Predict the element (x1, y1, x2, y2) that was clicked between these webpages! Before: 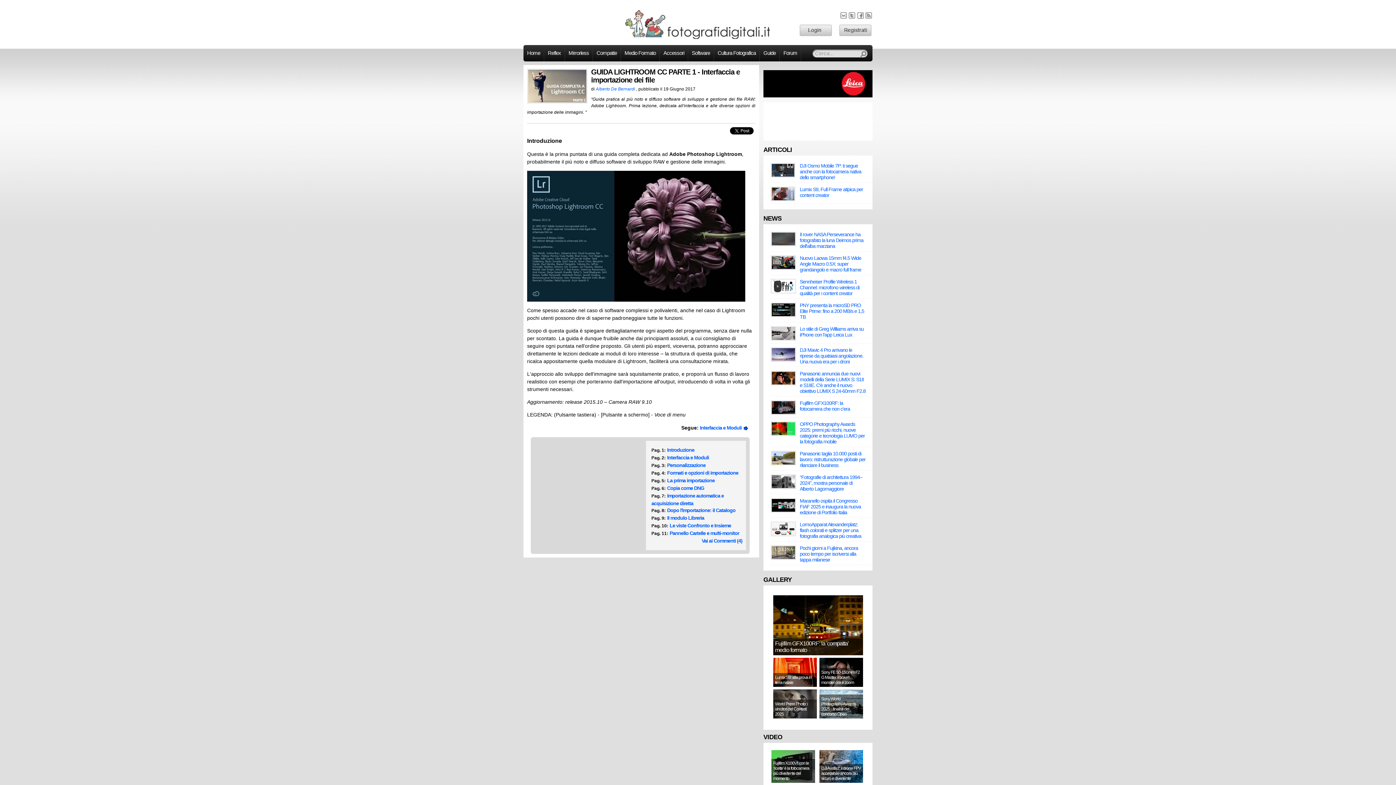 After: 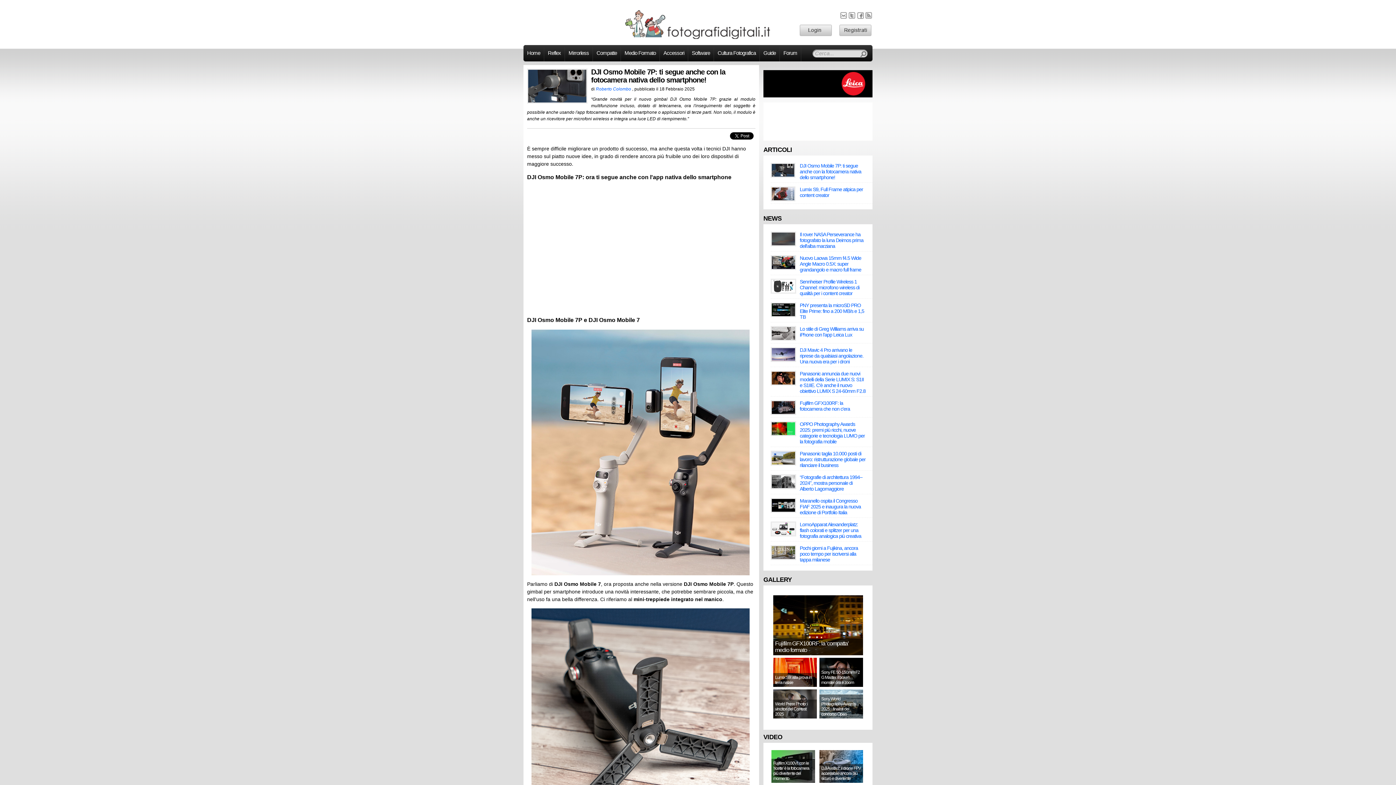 Action: label: DJI Osmo Mobile 7P: ti segue anche con la fotocamera nativa dello smartphone! bbox: (800, 162, 861, 180)